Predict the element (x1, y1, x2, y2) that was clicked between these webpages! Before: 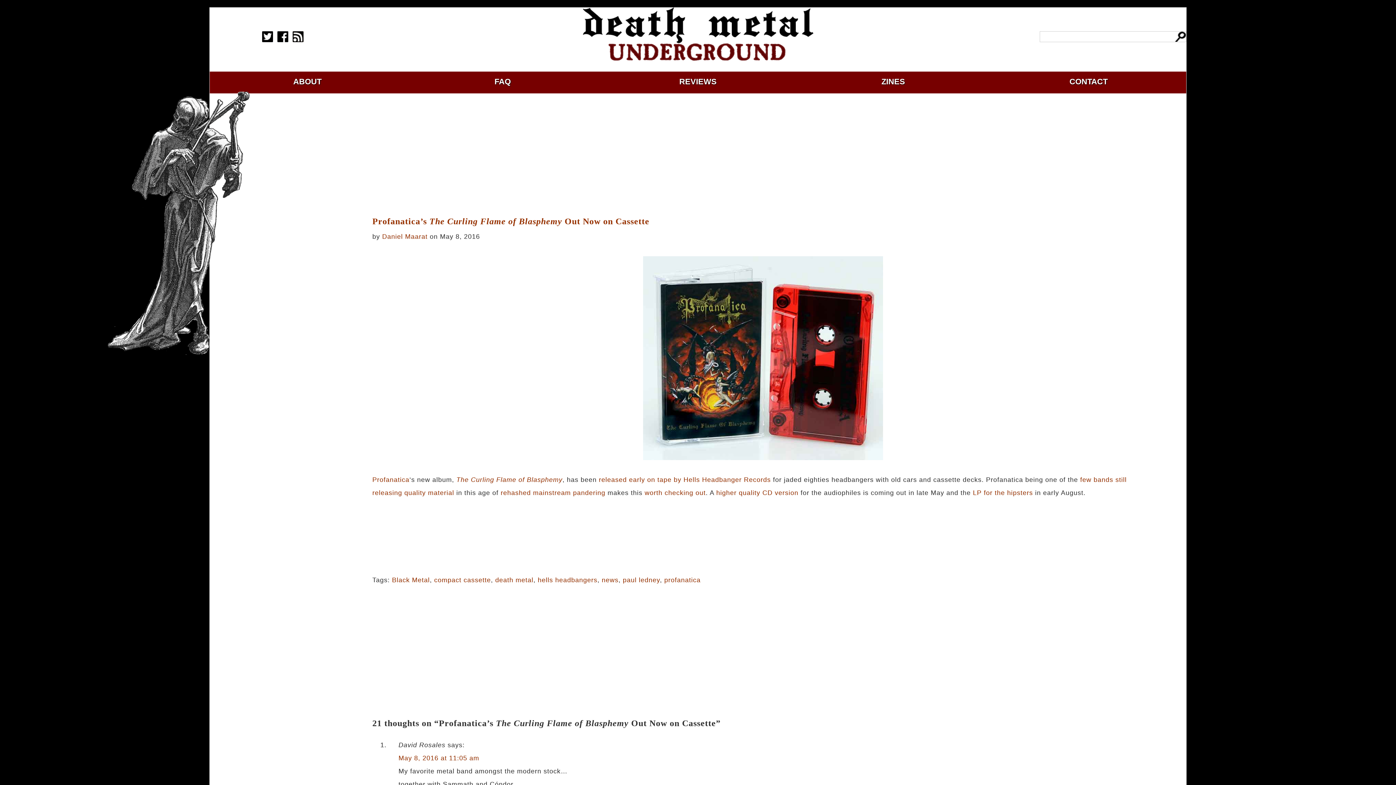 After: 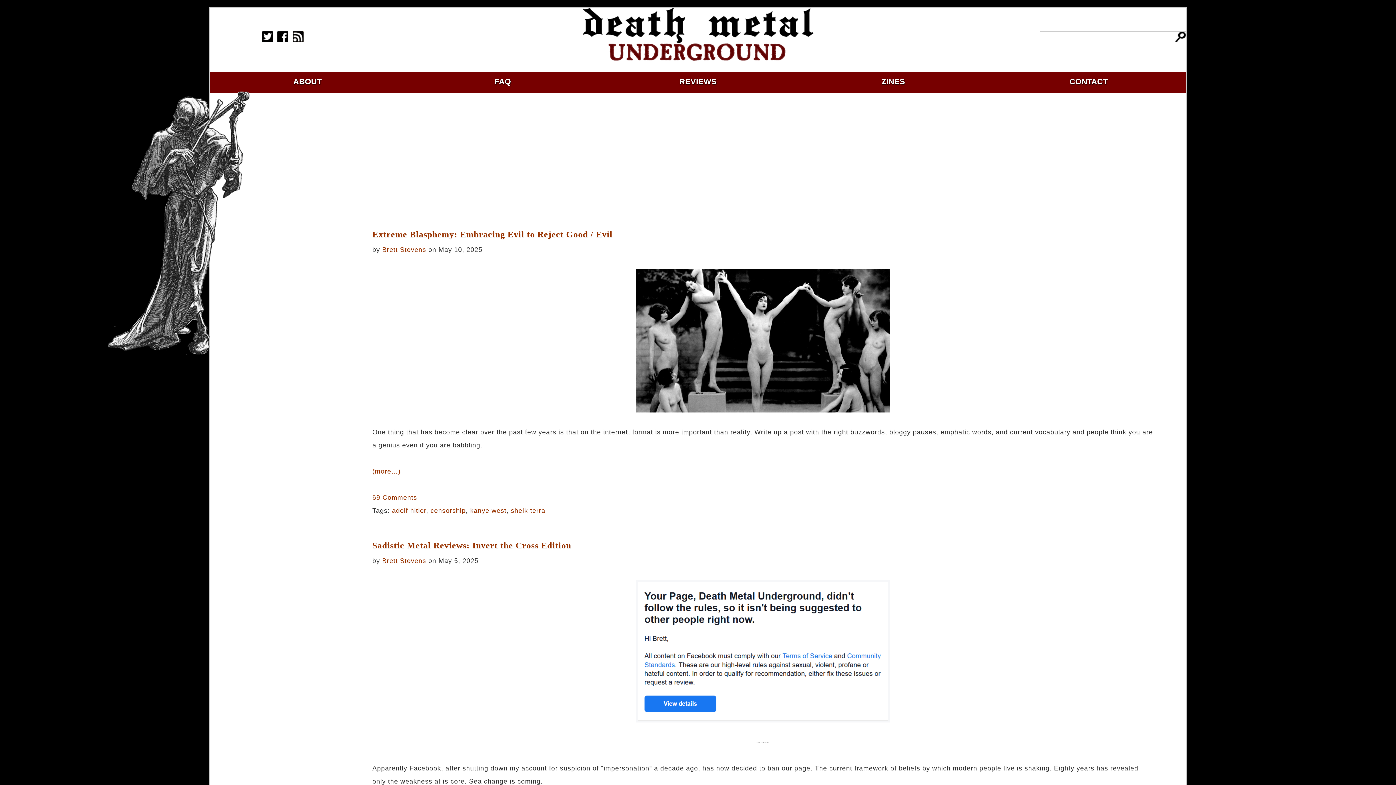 Action: bbox: (356, 7, 1040, 64)